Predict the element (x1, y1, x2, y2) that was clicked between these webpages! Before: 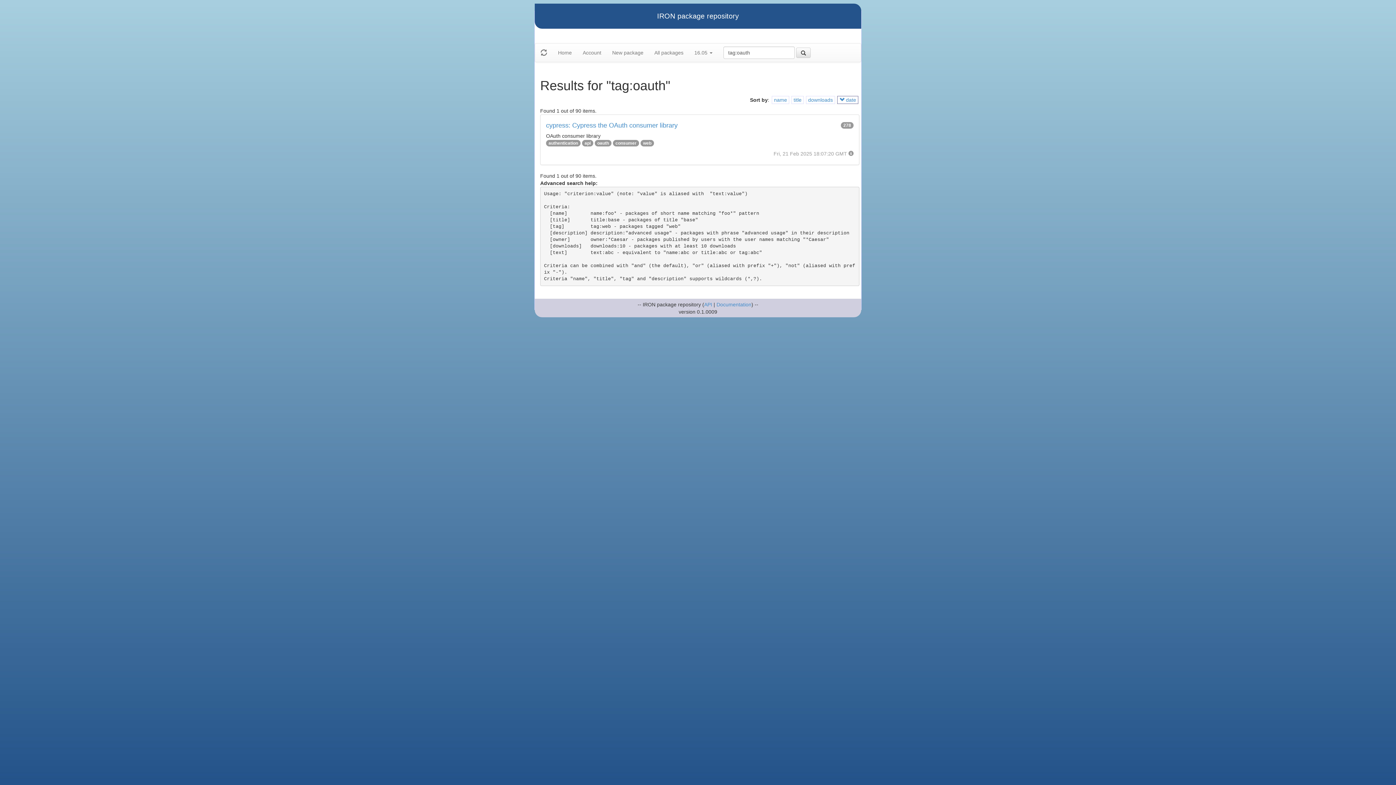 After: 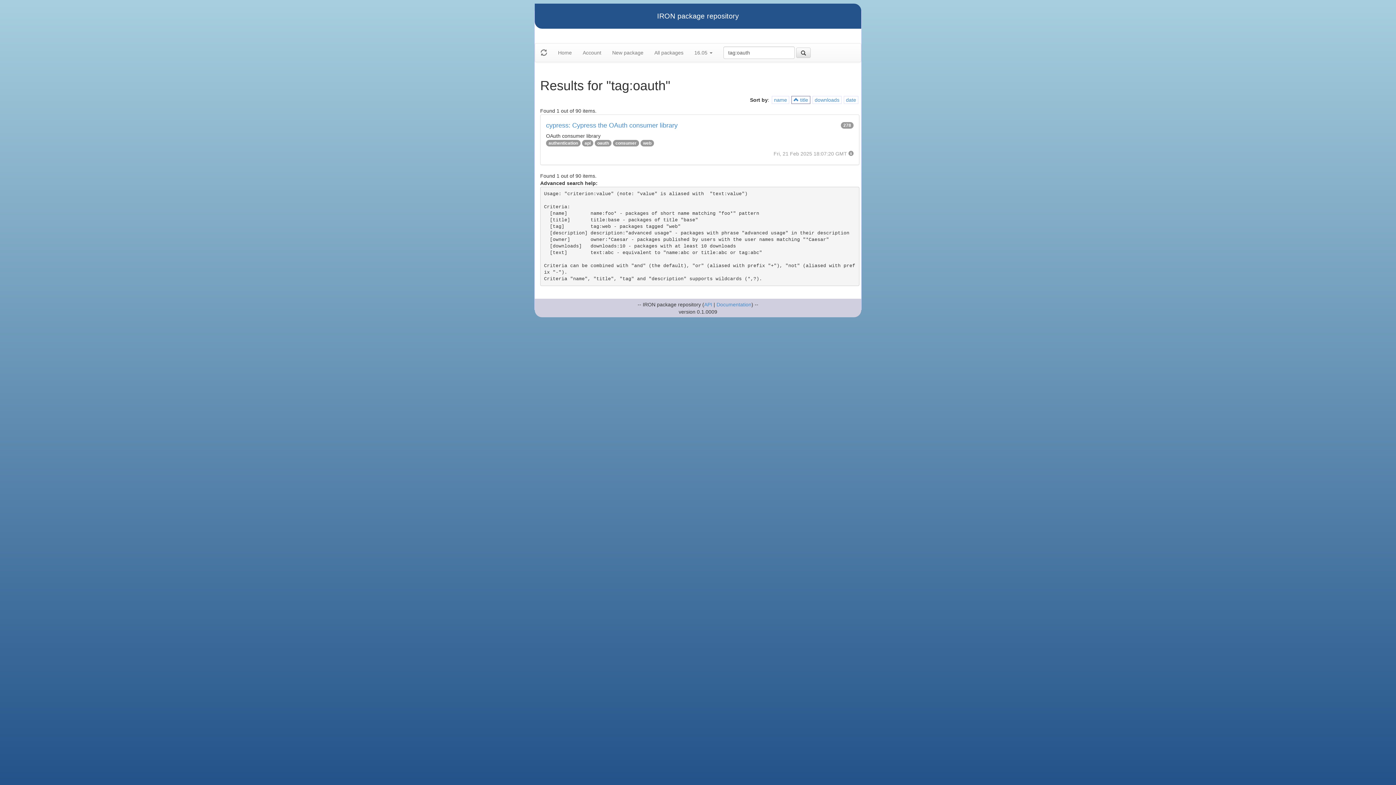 Action: bbox: (793, 97, 801, 102) label: title